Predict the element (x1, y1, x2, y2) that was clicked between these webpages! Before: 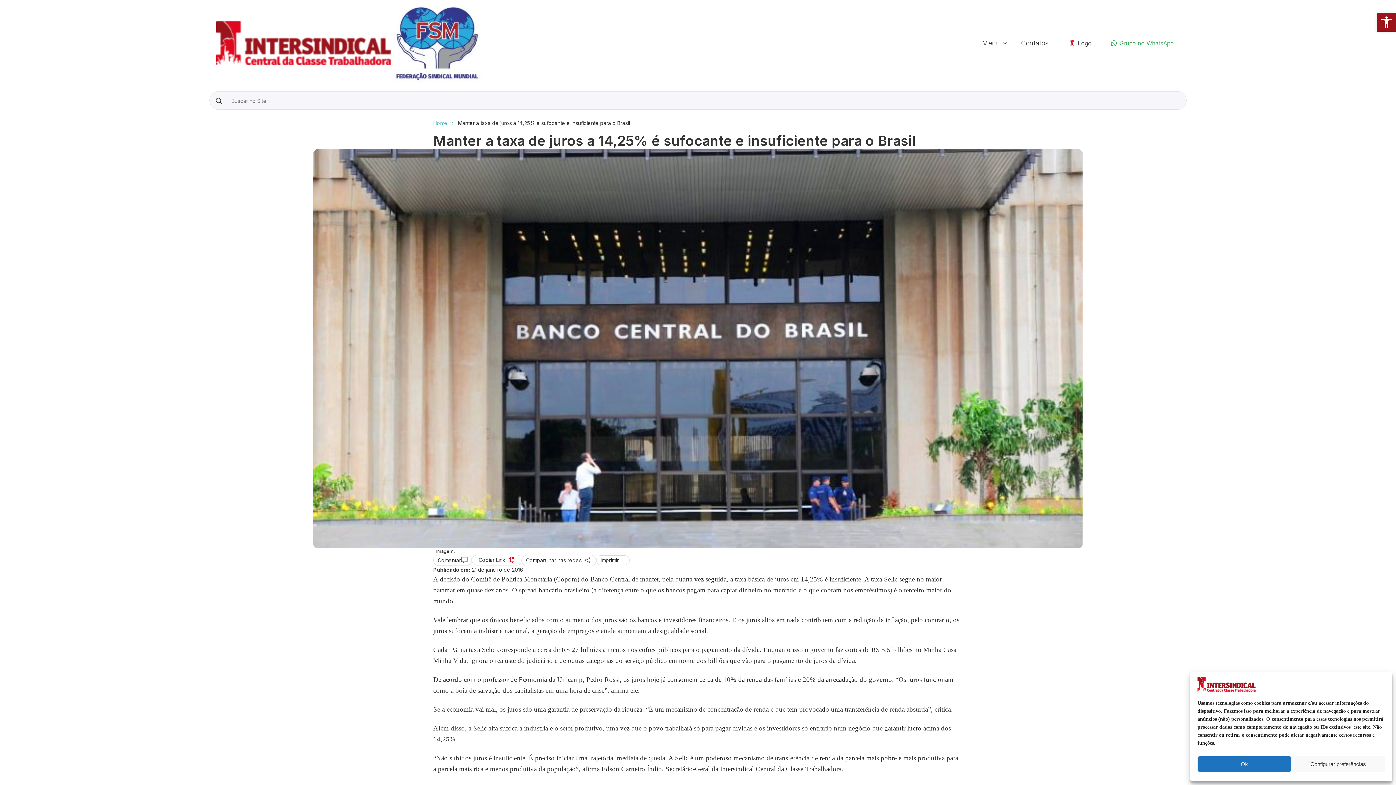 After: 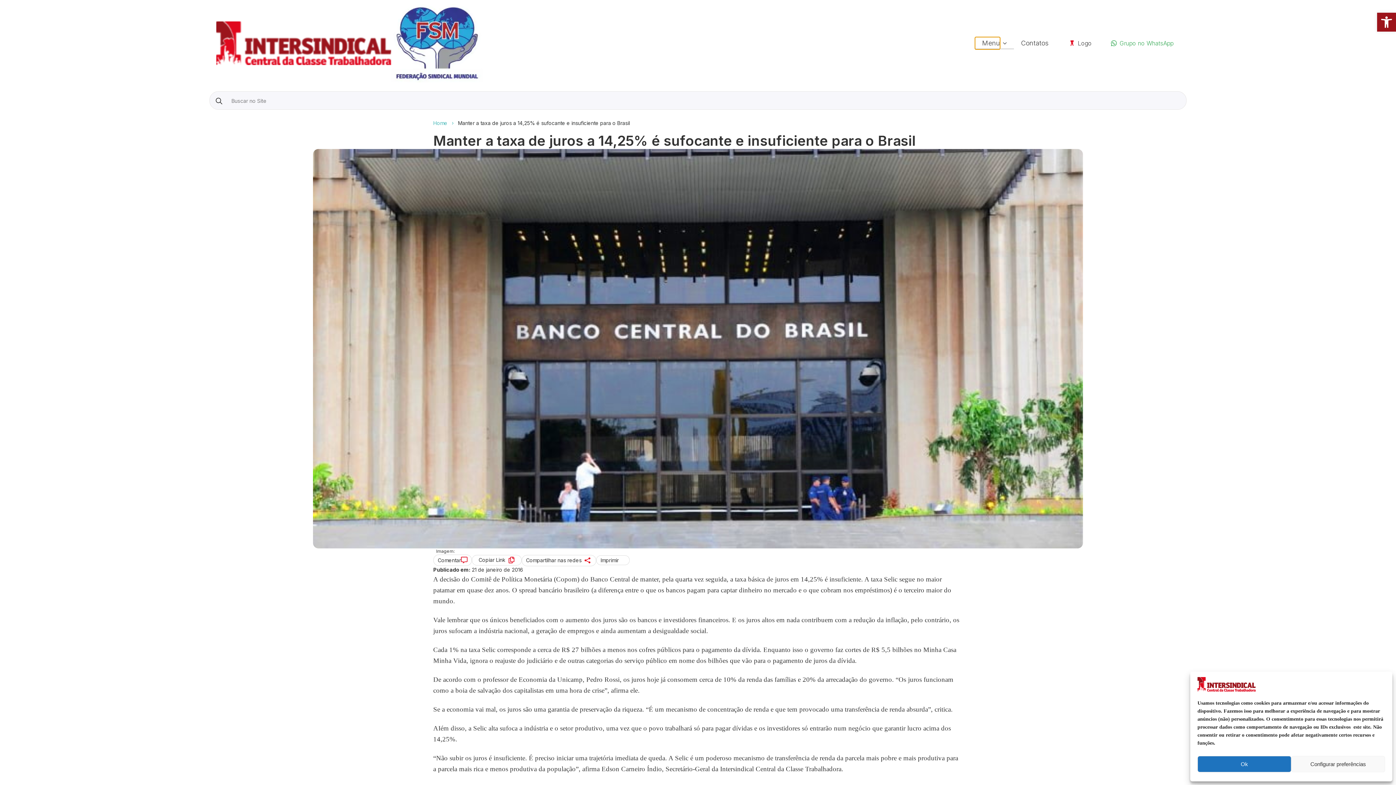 Action: label: Menu bbox: (975, 37, 1000, 49)